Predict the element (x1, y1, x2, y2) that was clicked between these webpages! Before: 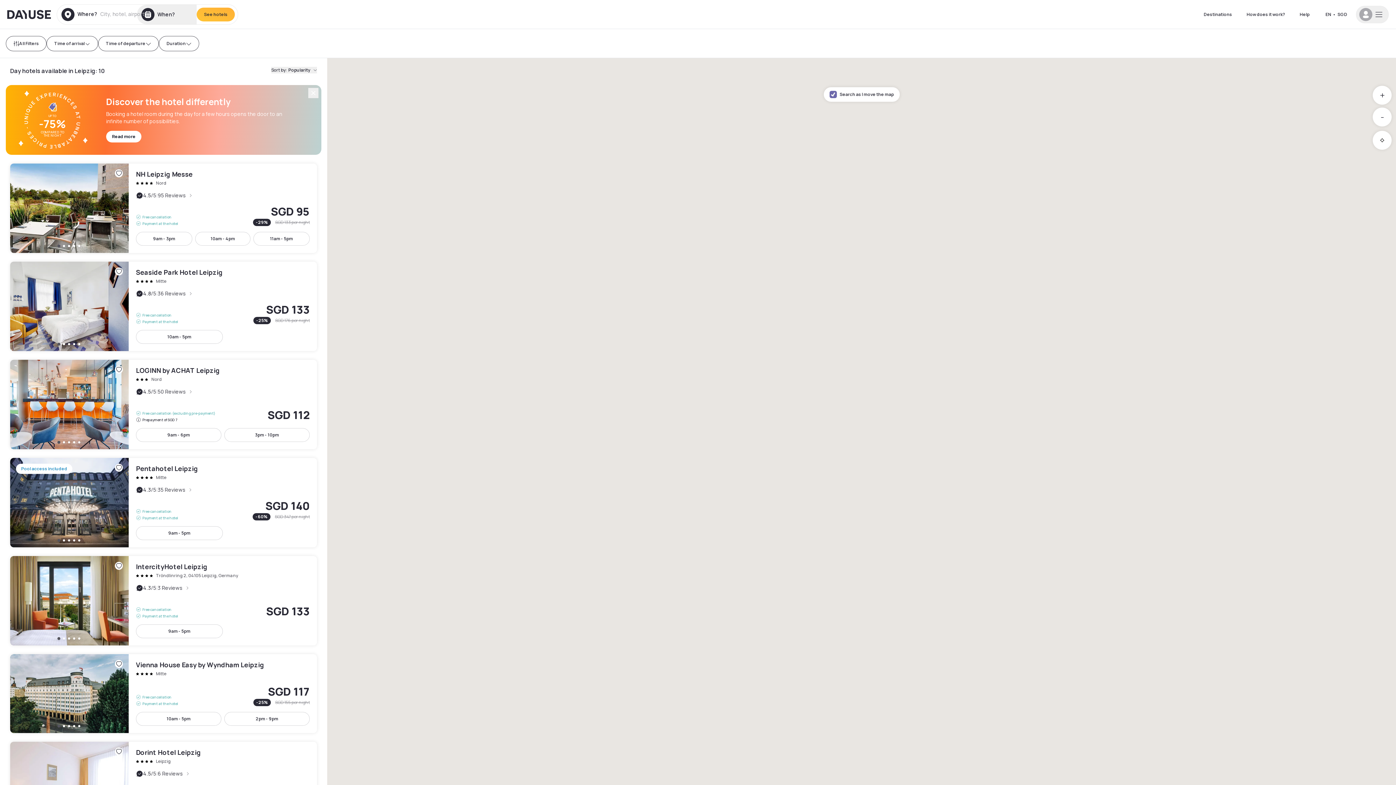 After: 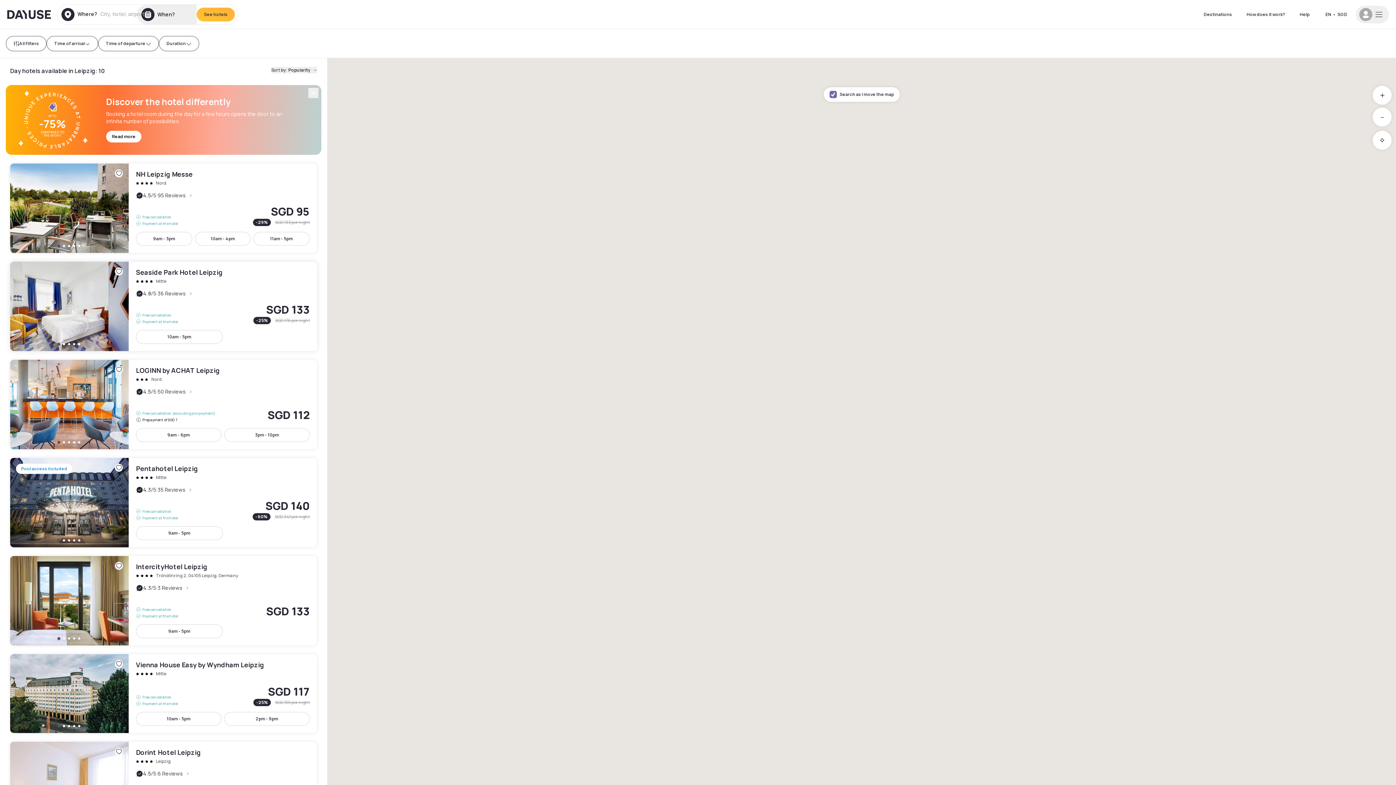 Action: bbox: (10, 261, 317, 351) label: Seaside Park Hotel Leipzig